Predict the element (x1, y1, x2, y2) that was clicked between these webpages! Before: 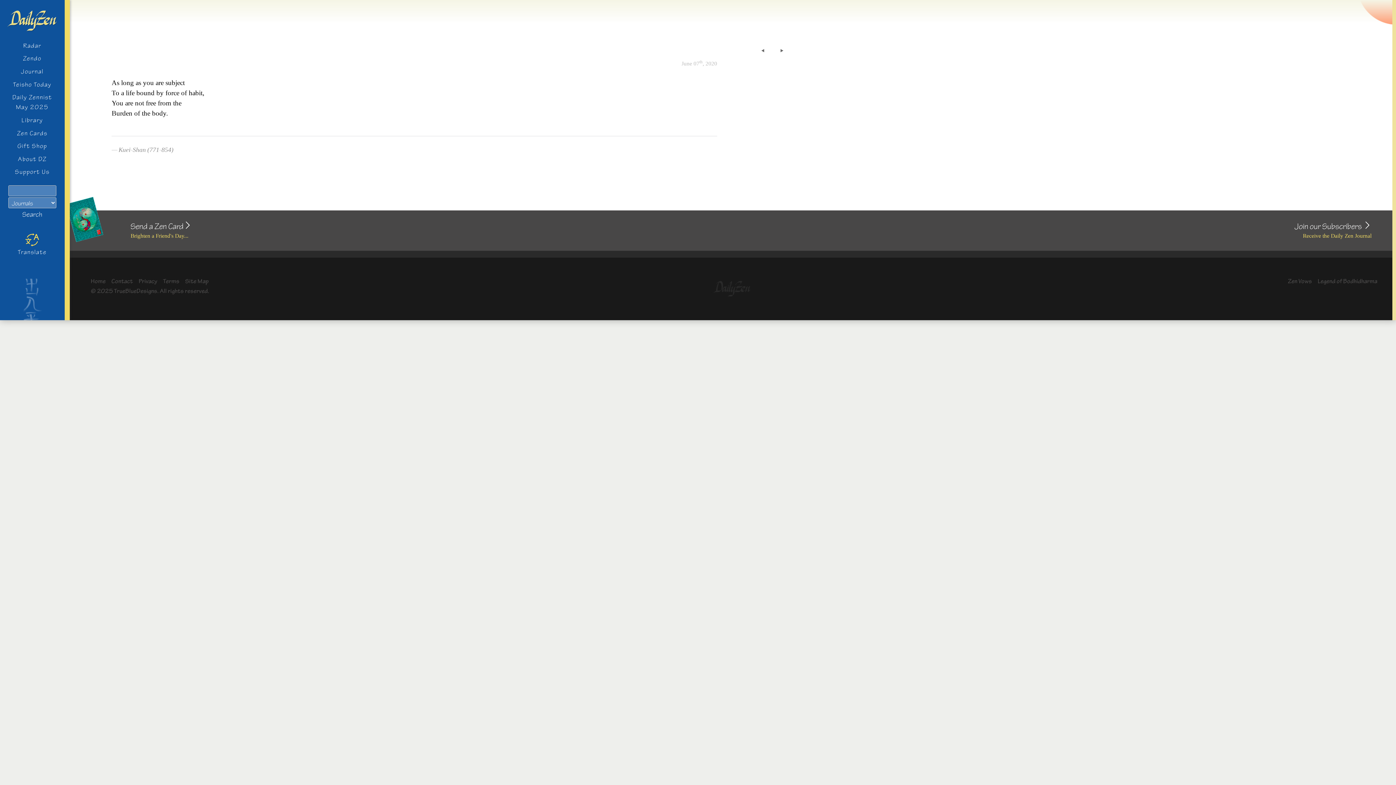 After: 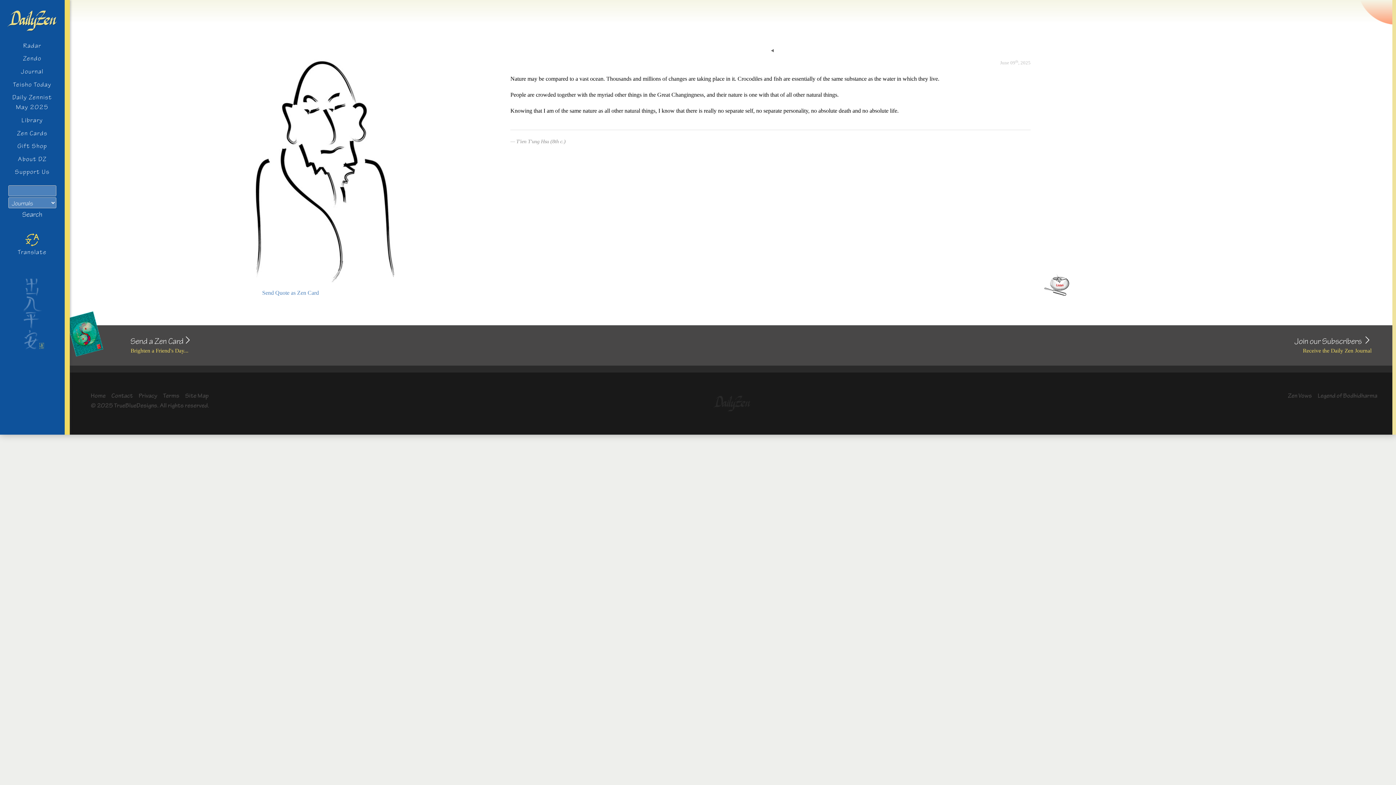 Action: bbox: (6, 16, 57, 24)